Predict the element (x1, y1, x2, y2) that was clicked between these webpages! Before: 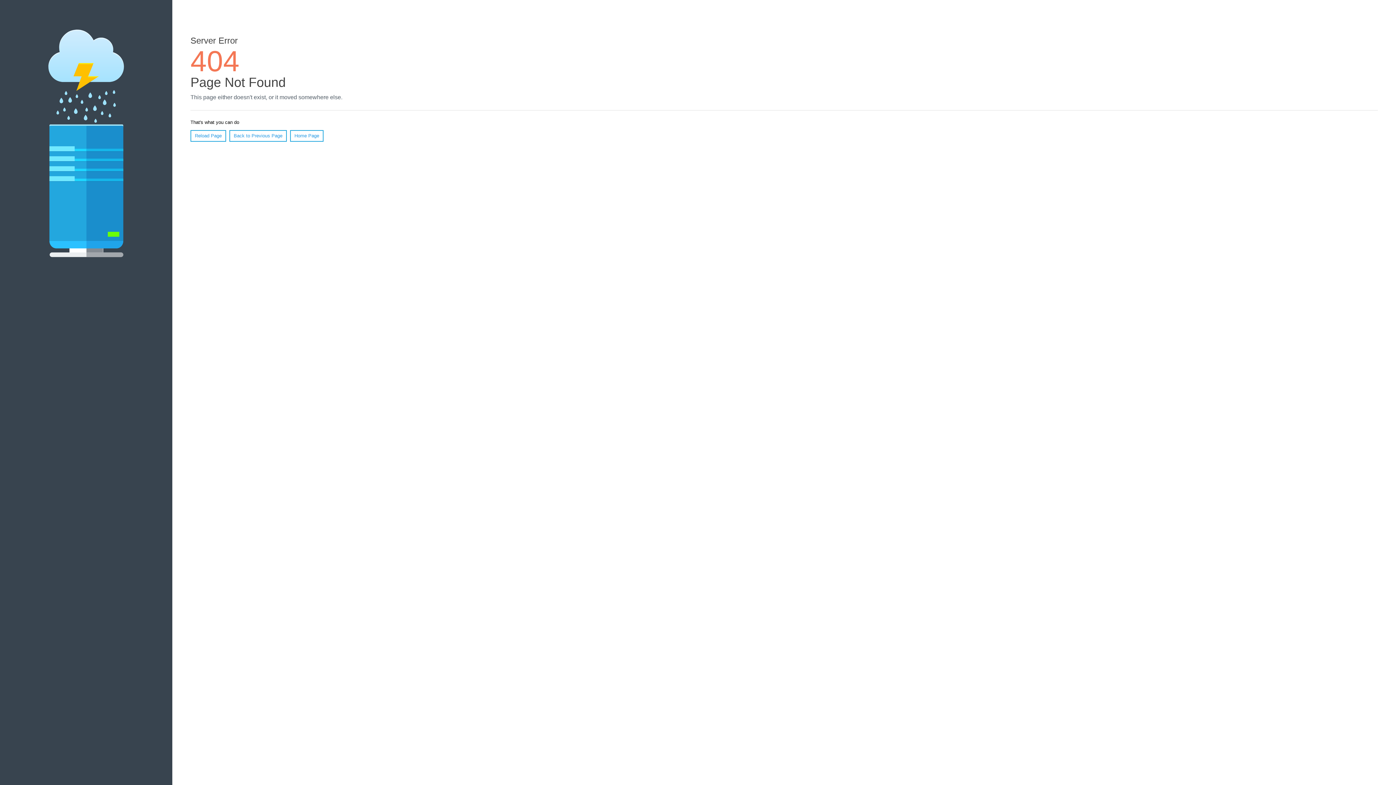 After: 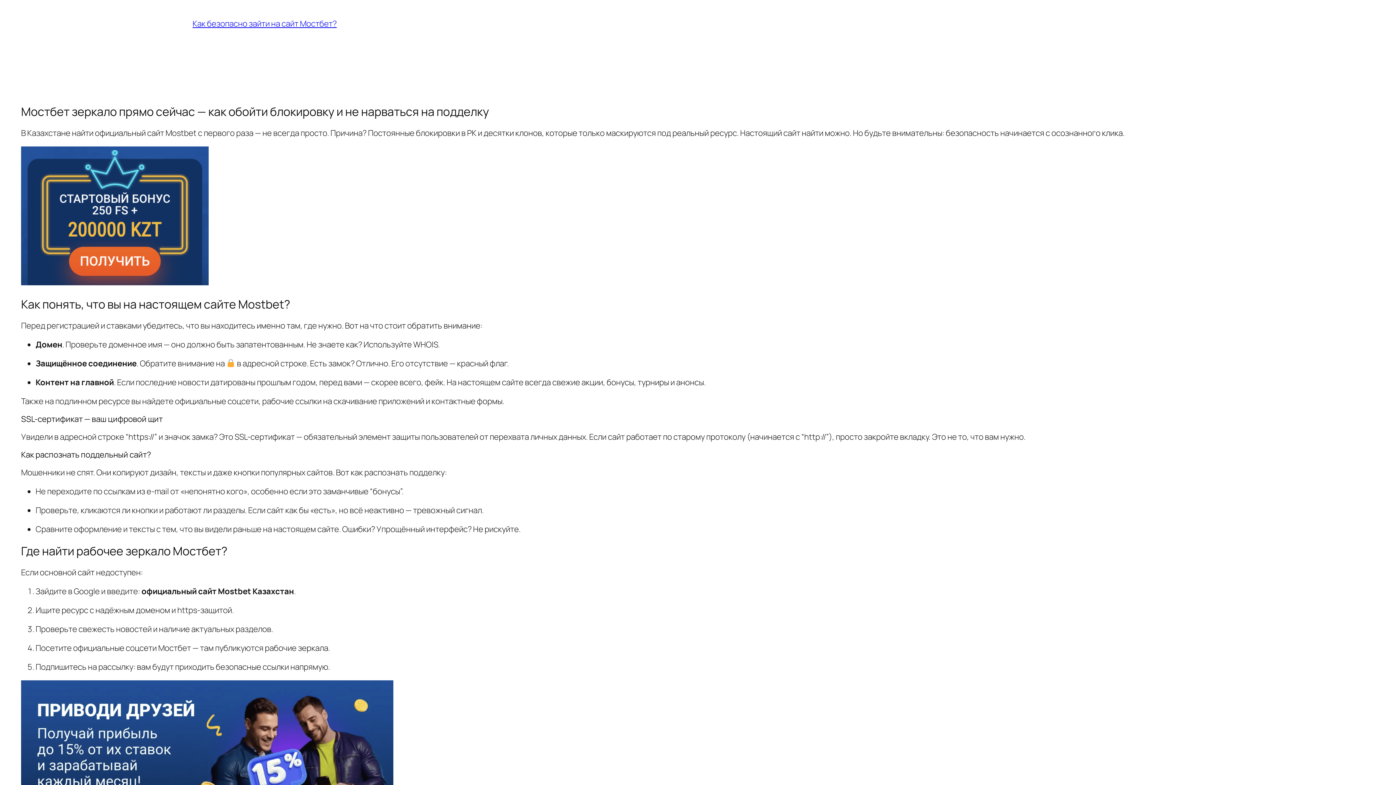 Action: label: Home Page bbox: (290, 130, 323, 141)